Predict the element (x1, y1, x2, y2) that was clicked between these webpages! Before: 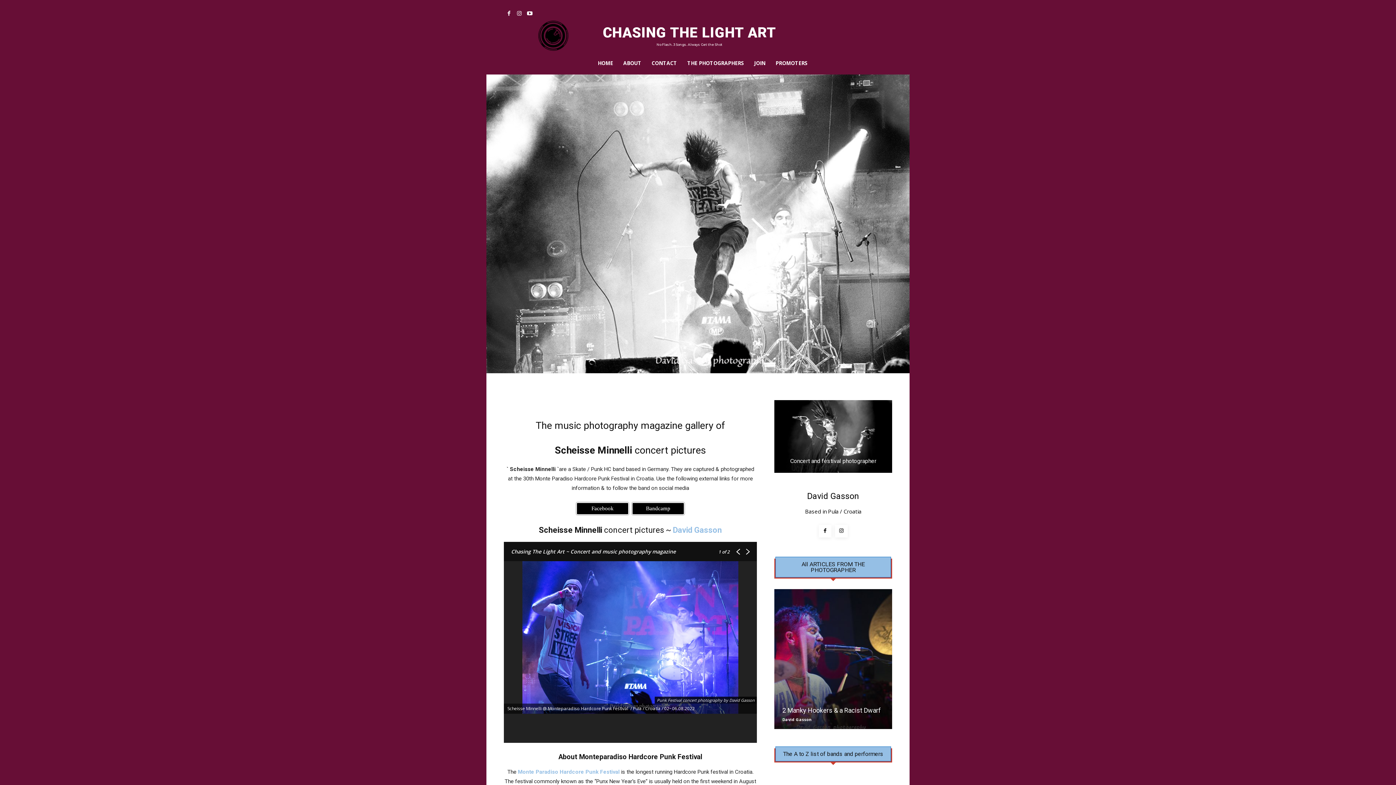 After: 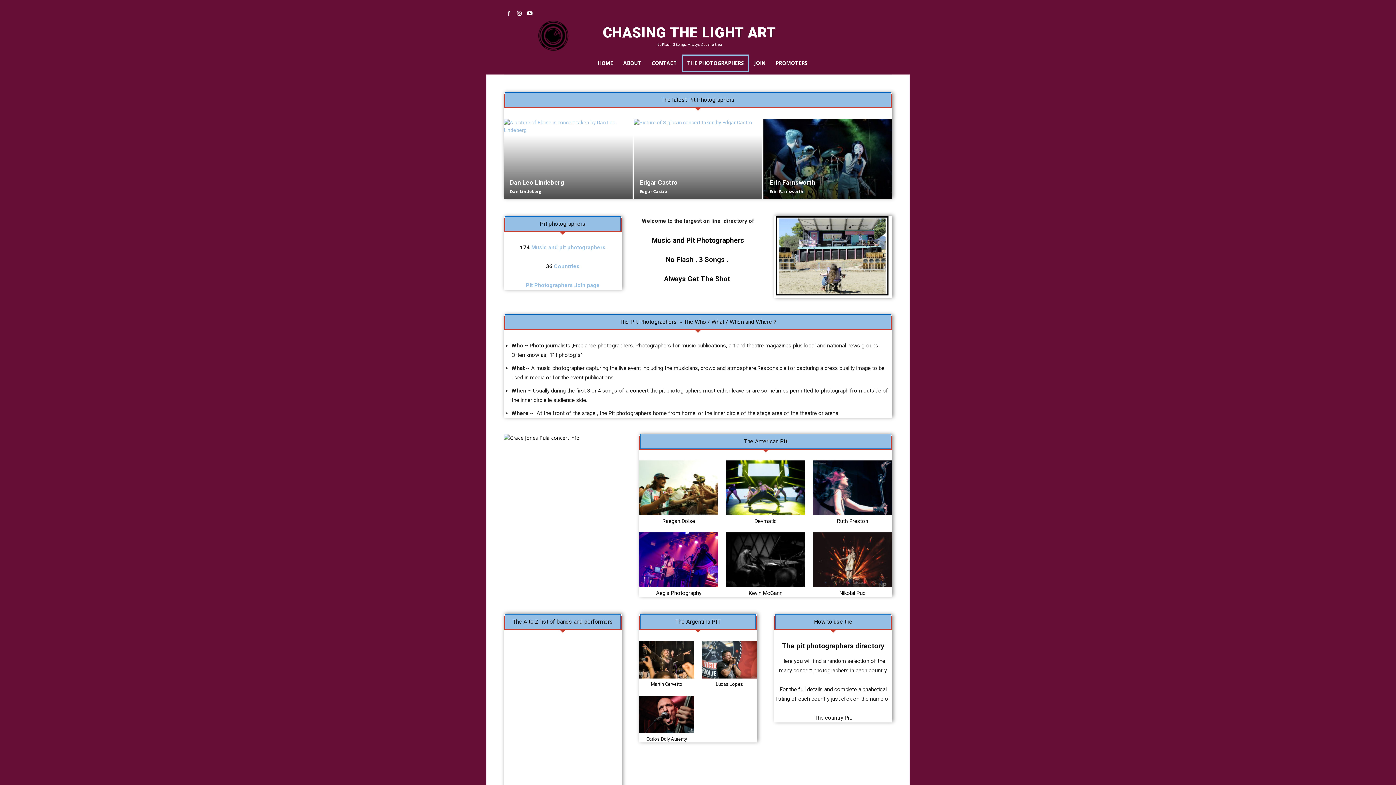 Action: label: THE PHOTOGRAPHERS bbox: (682, 54, 749, 71)